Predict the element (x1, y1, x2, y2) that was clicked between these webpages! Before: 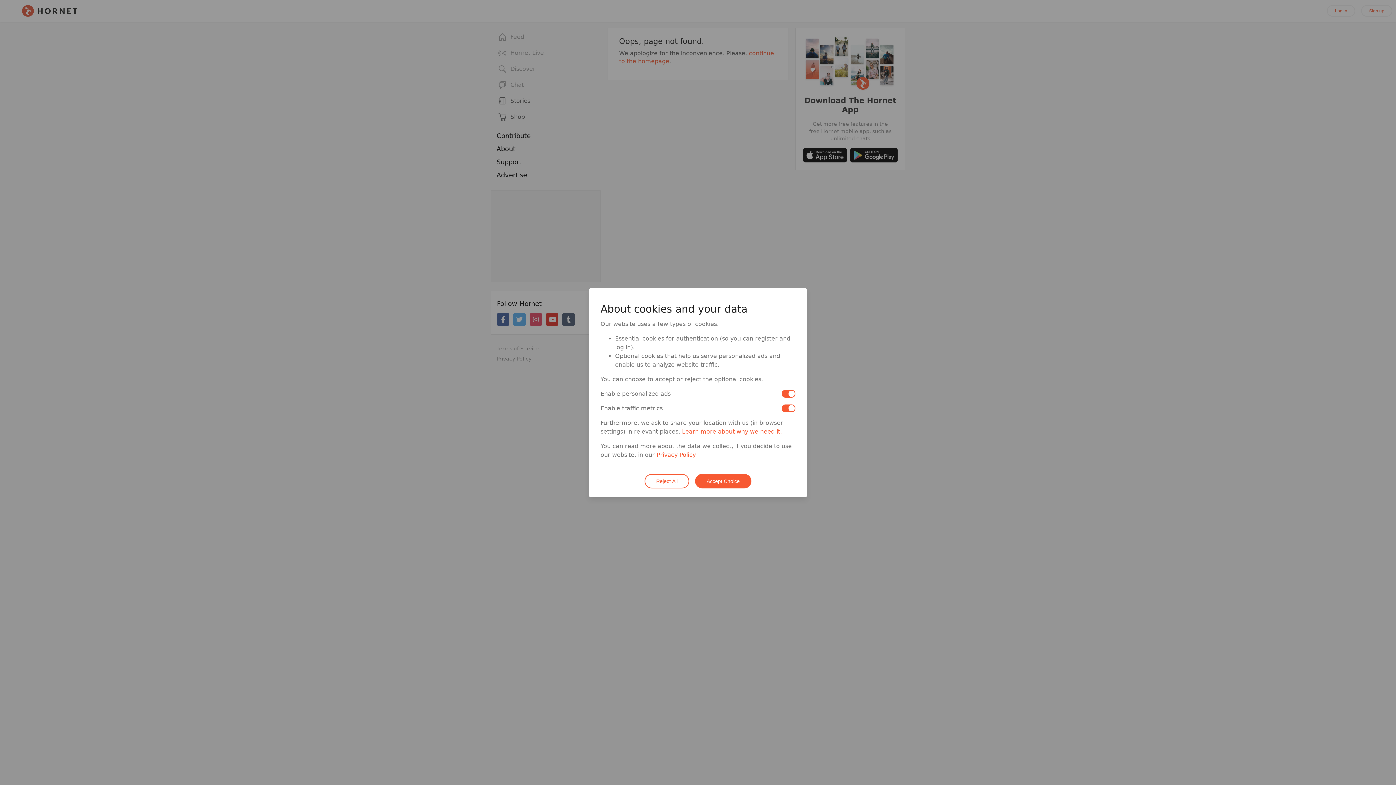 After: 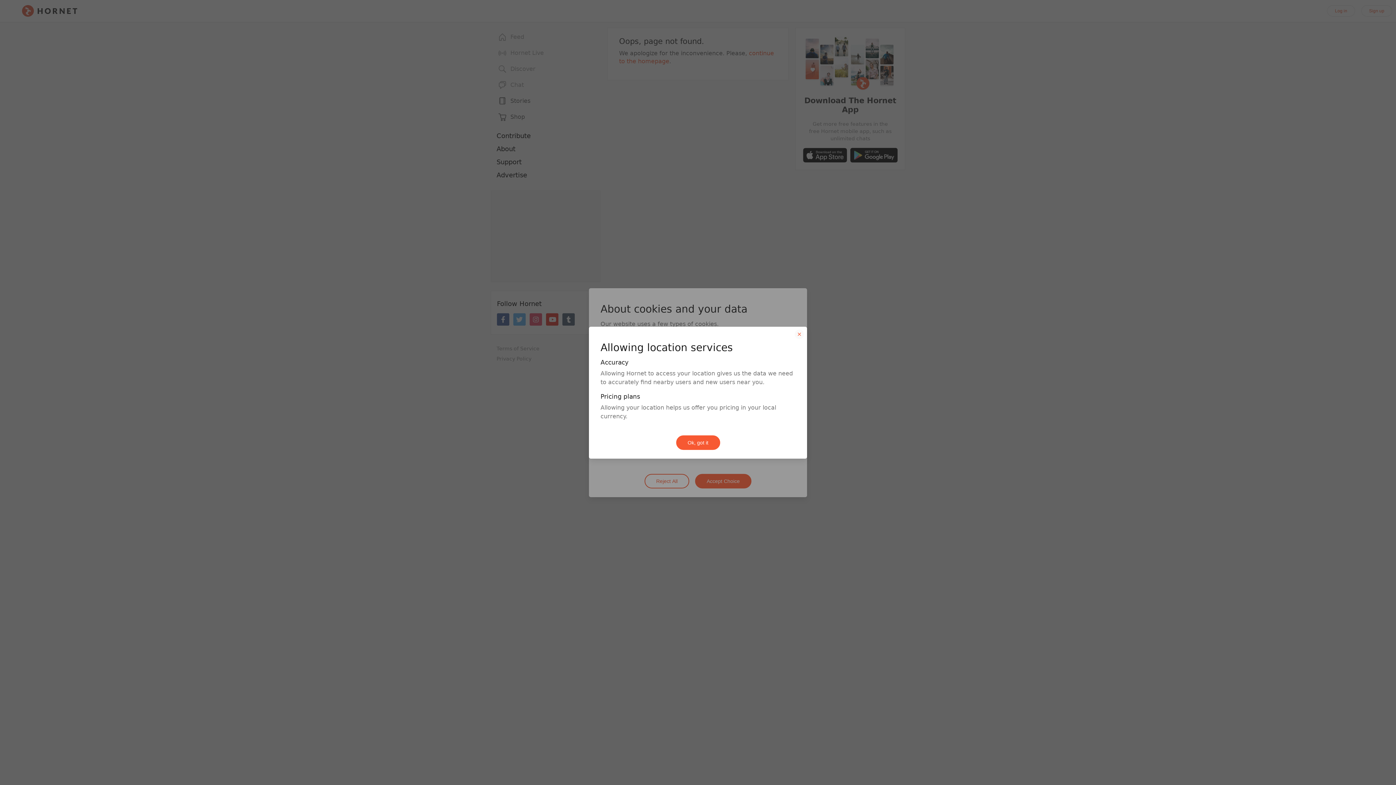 Action: bbox: (682, 428, 782, 435) label: Learn more about why we need it.